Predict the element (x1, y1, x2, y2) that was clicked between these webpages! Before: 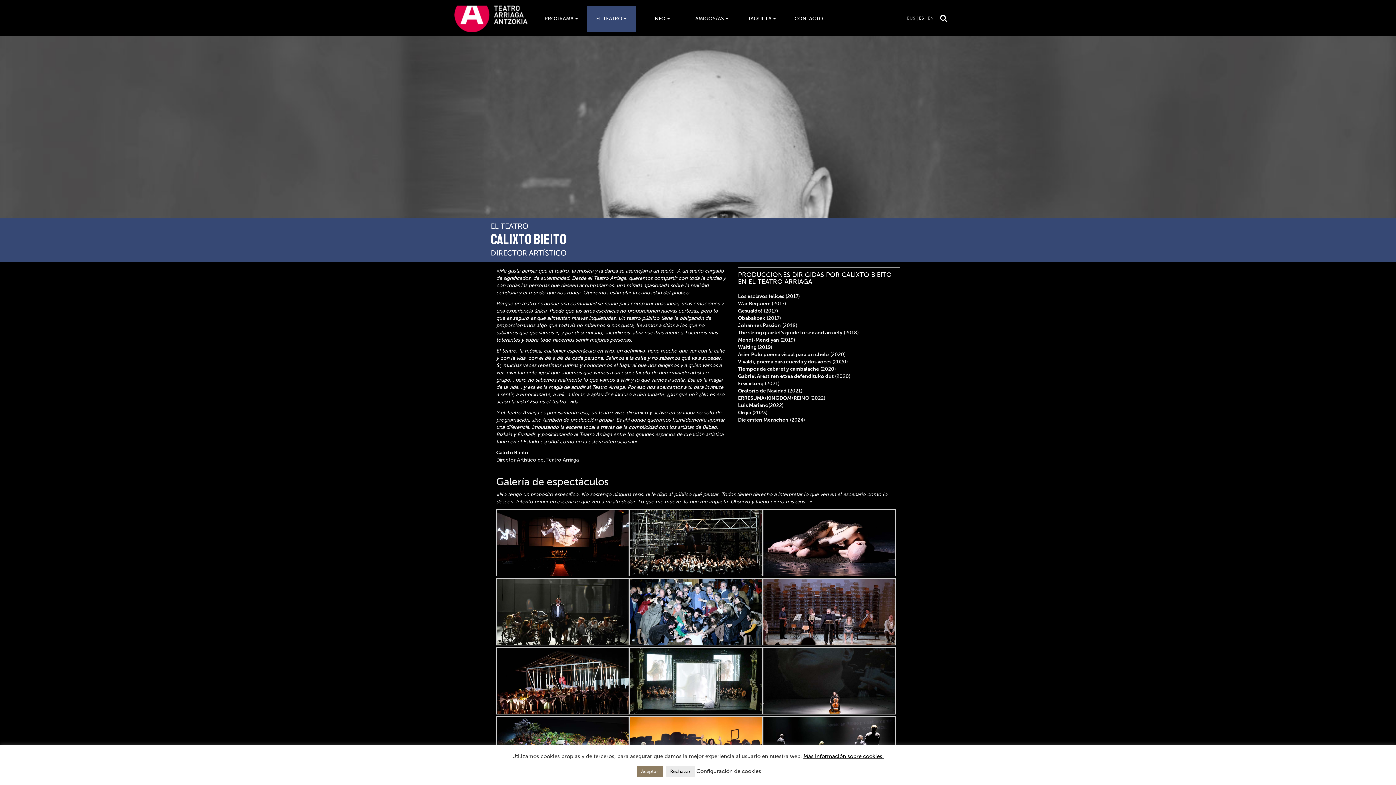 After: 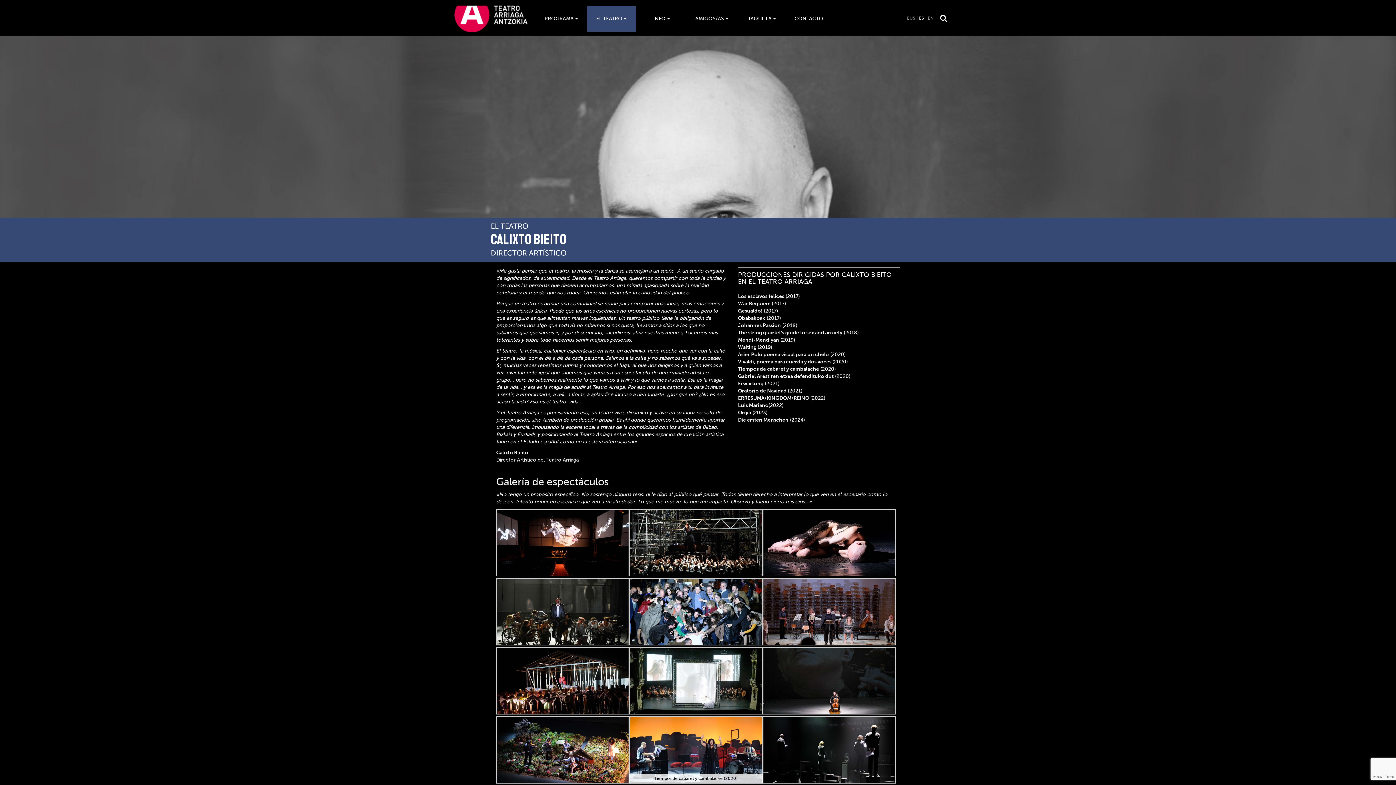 Action: bbox: (666, 766, 695, 777) label: Rechazar